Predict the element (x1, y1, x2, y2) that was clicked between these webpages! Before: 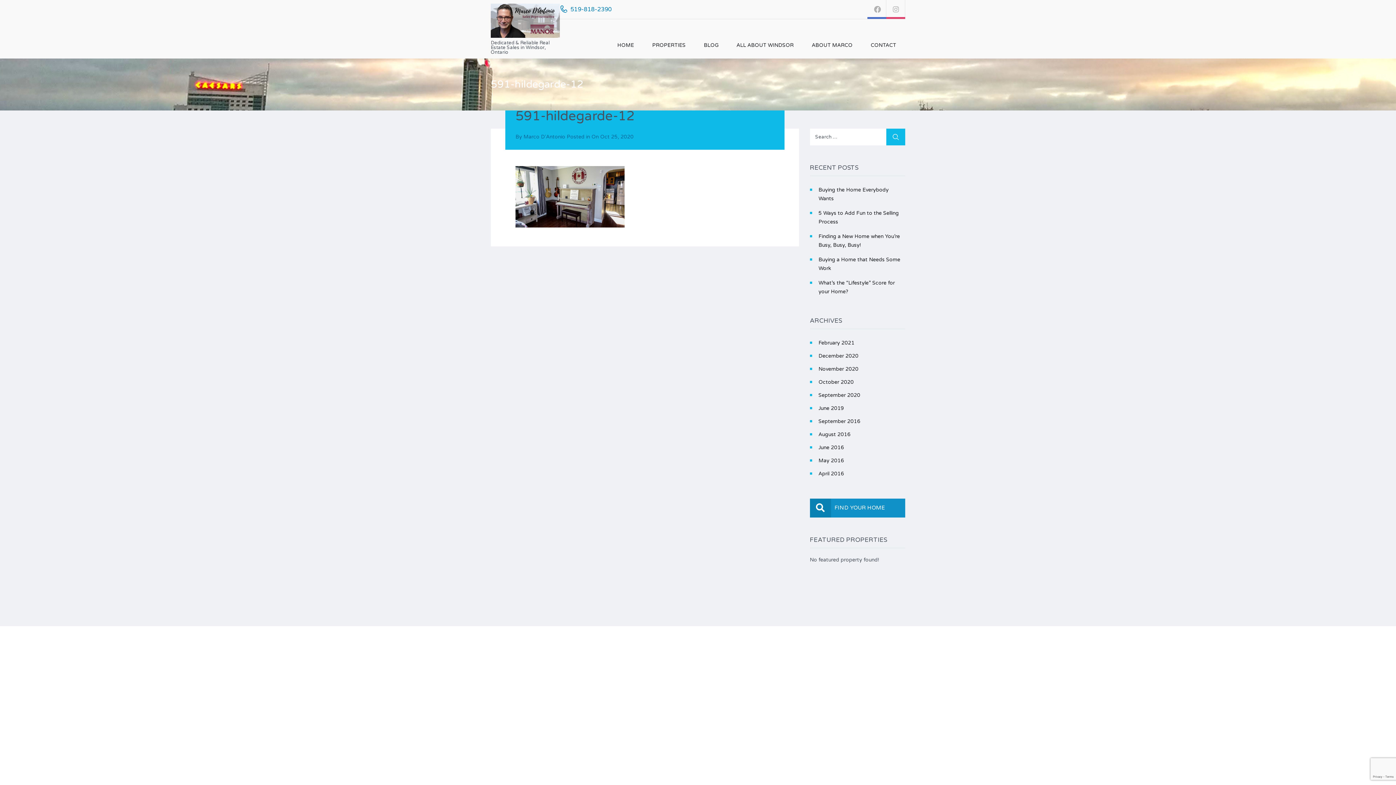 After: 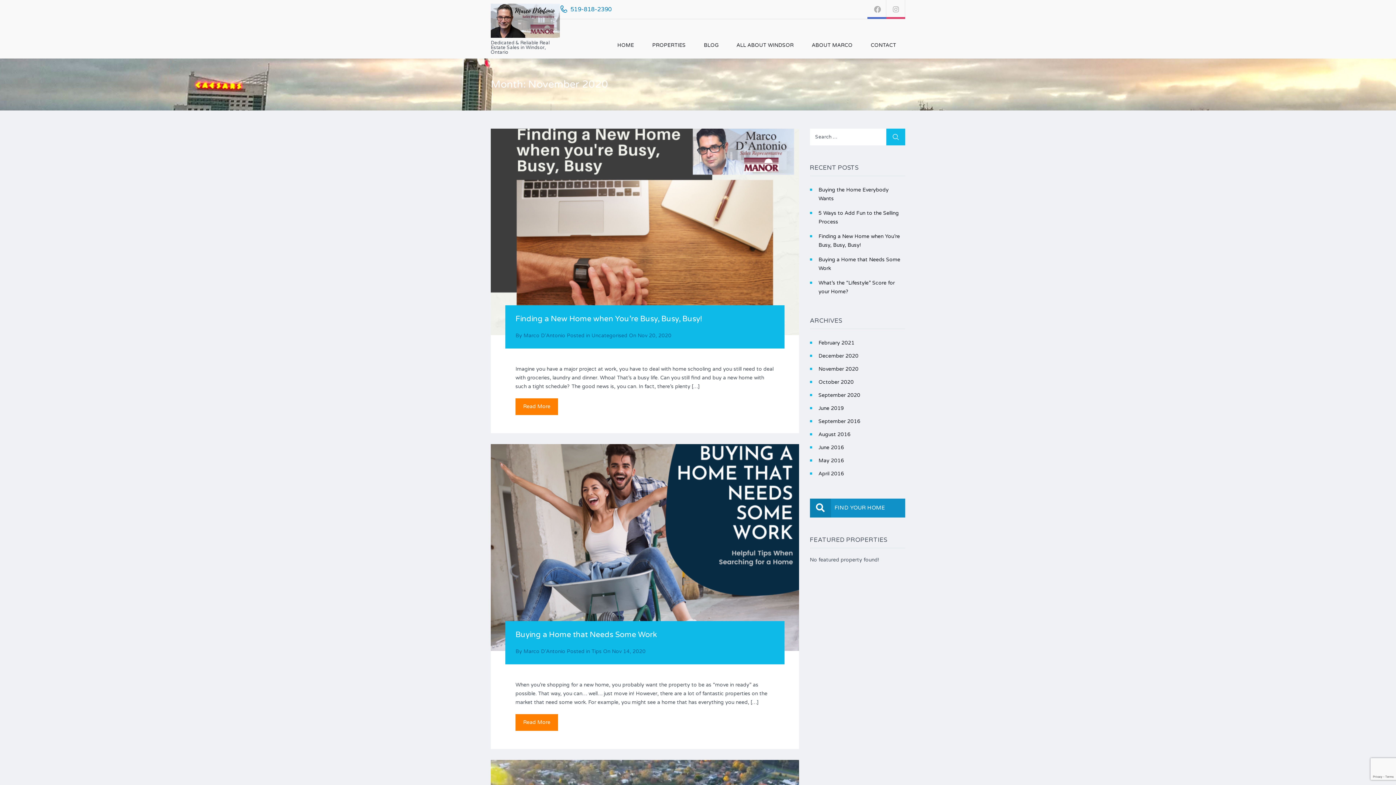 Action: bbox: (818, 366, 858, 372) label: November 2020